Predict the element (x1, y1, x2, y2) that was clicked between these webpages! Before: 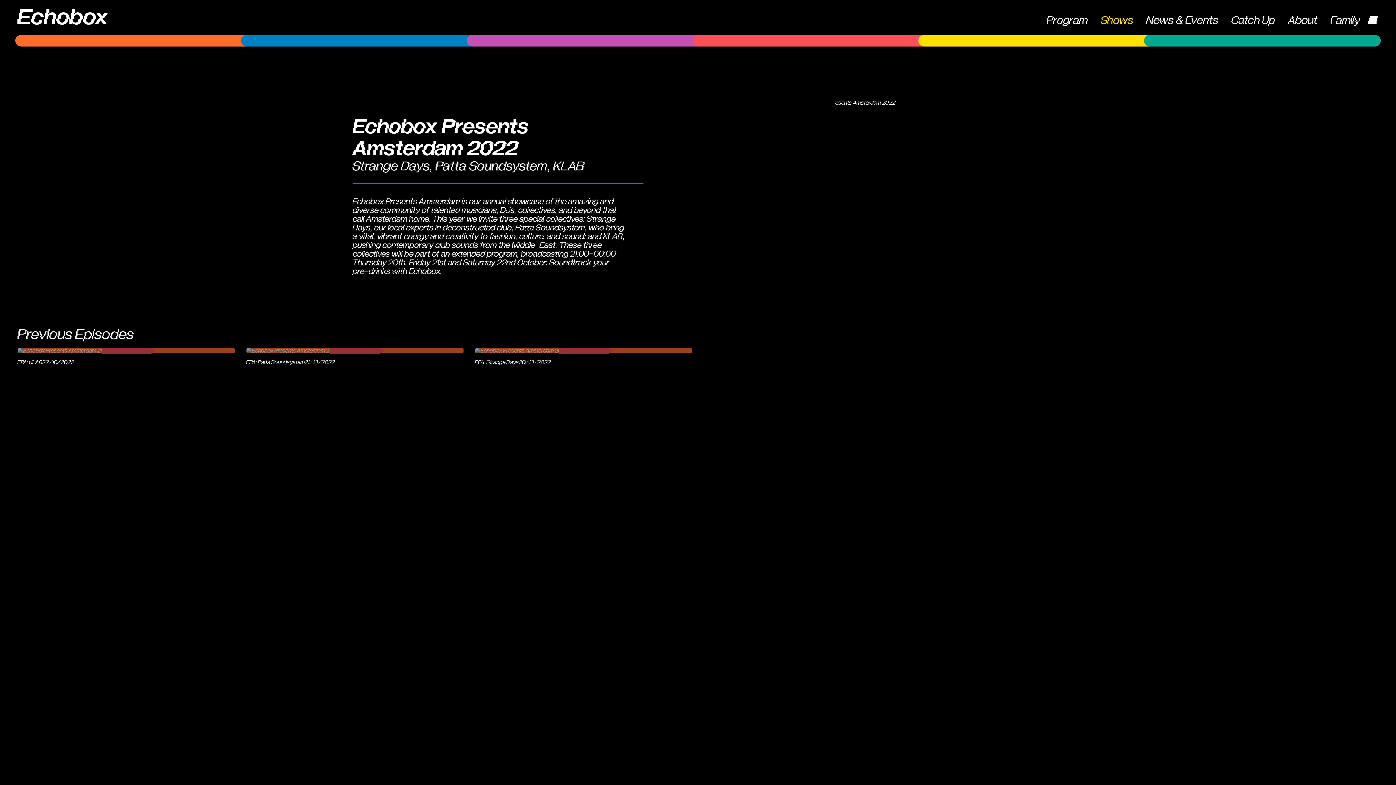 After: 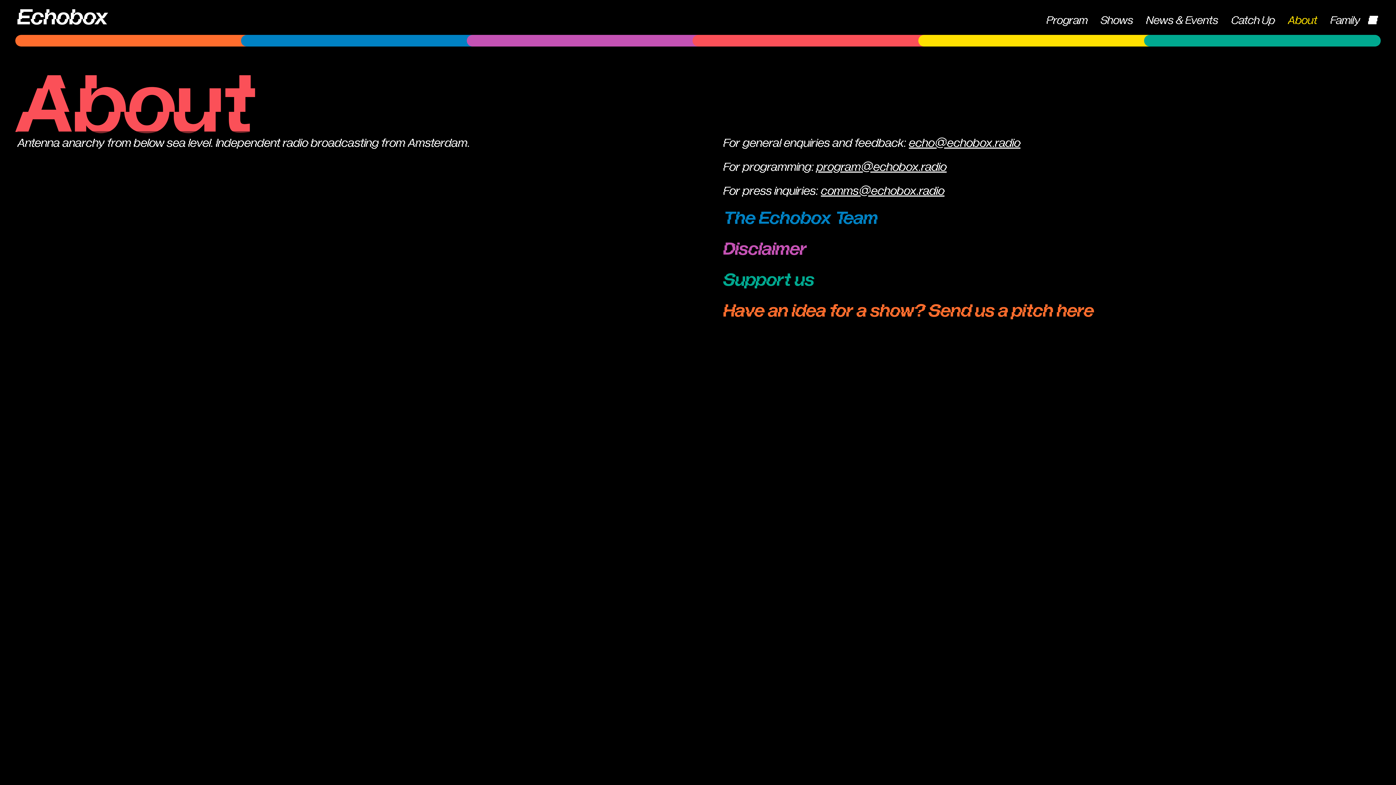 Action: bbox: (1282, 14, 1323, 26) label: About